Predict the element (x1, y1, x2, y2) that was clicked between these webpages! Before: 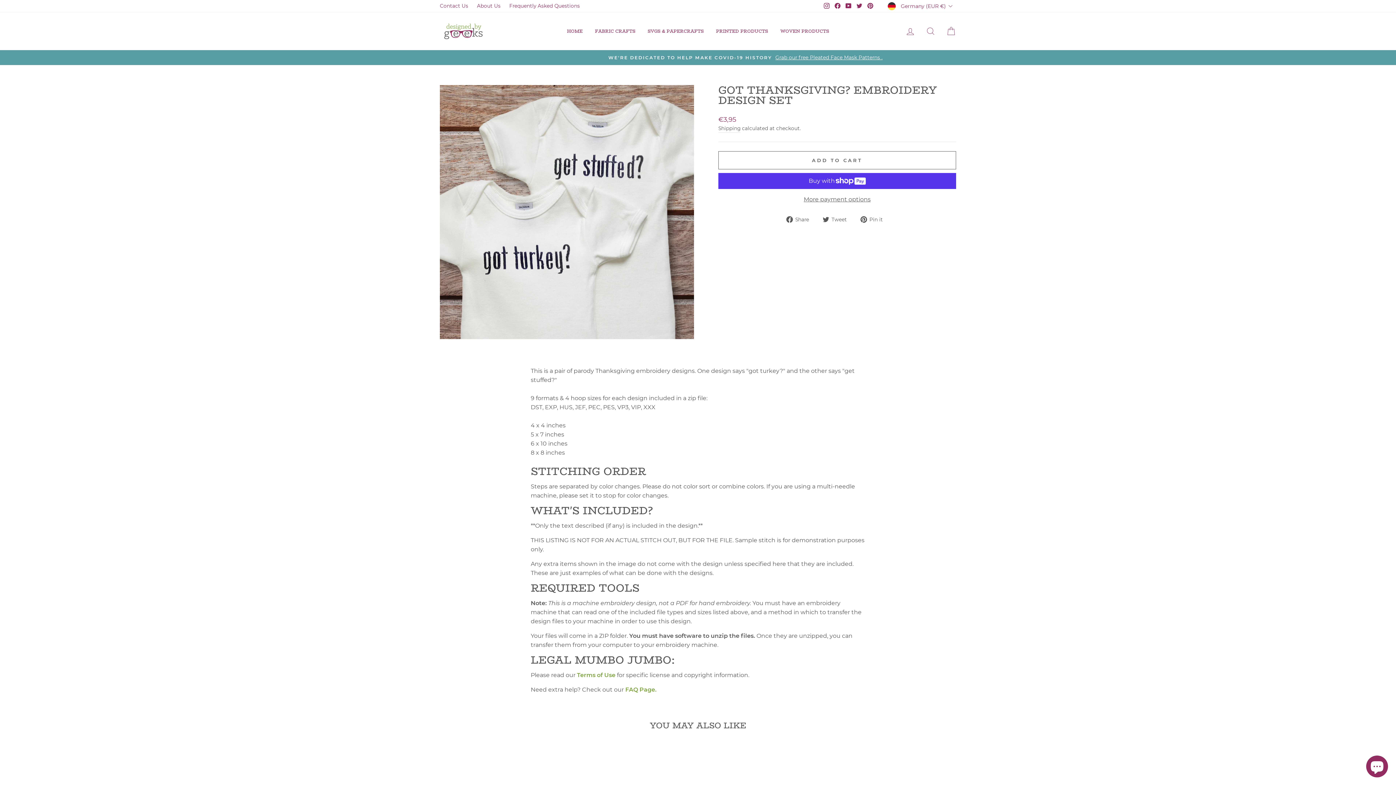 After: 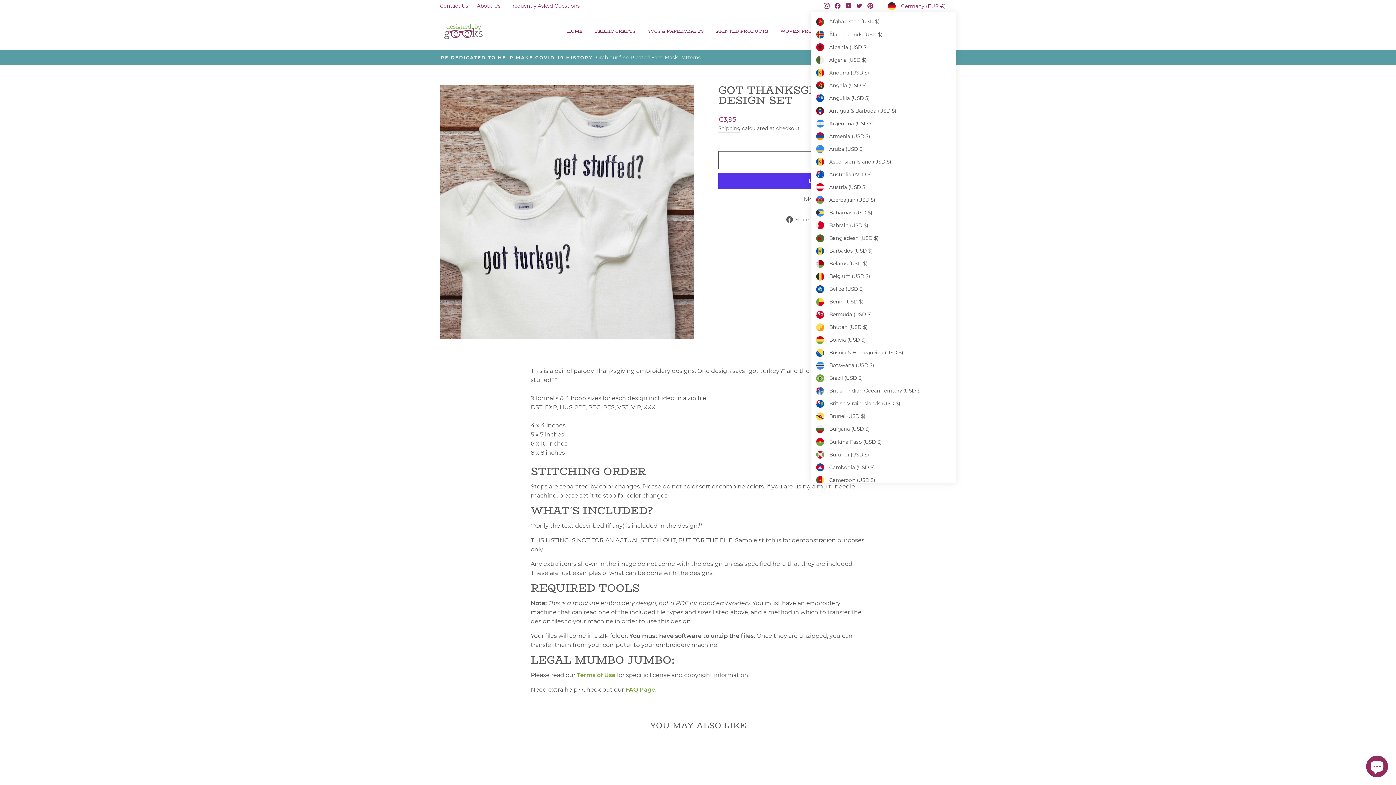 Action: bbox: (886, 0, 956, 12) label:  Germany (EUR €)